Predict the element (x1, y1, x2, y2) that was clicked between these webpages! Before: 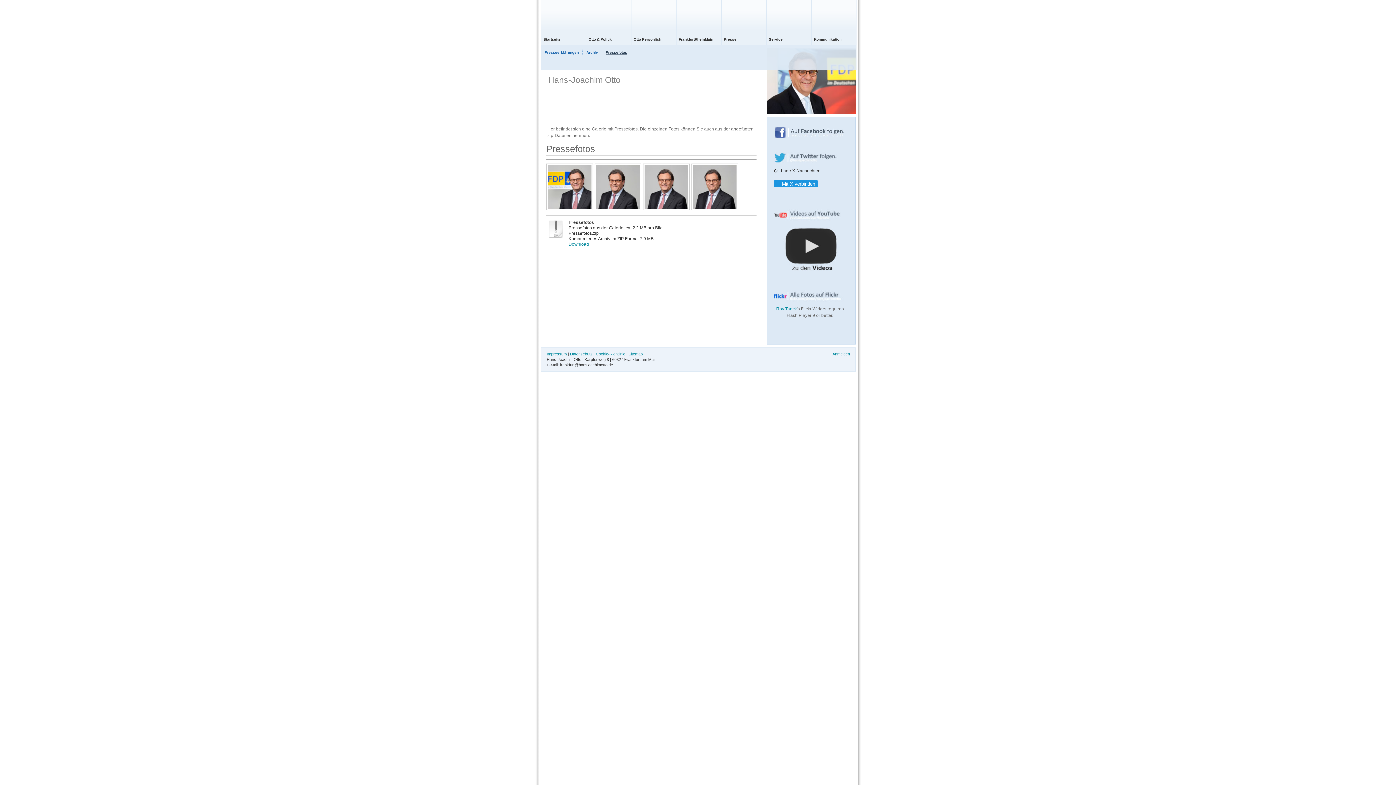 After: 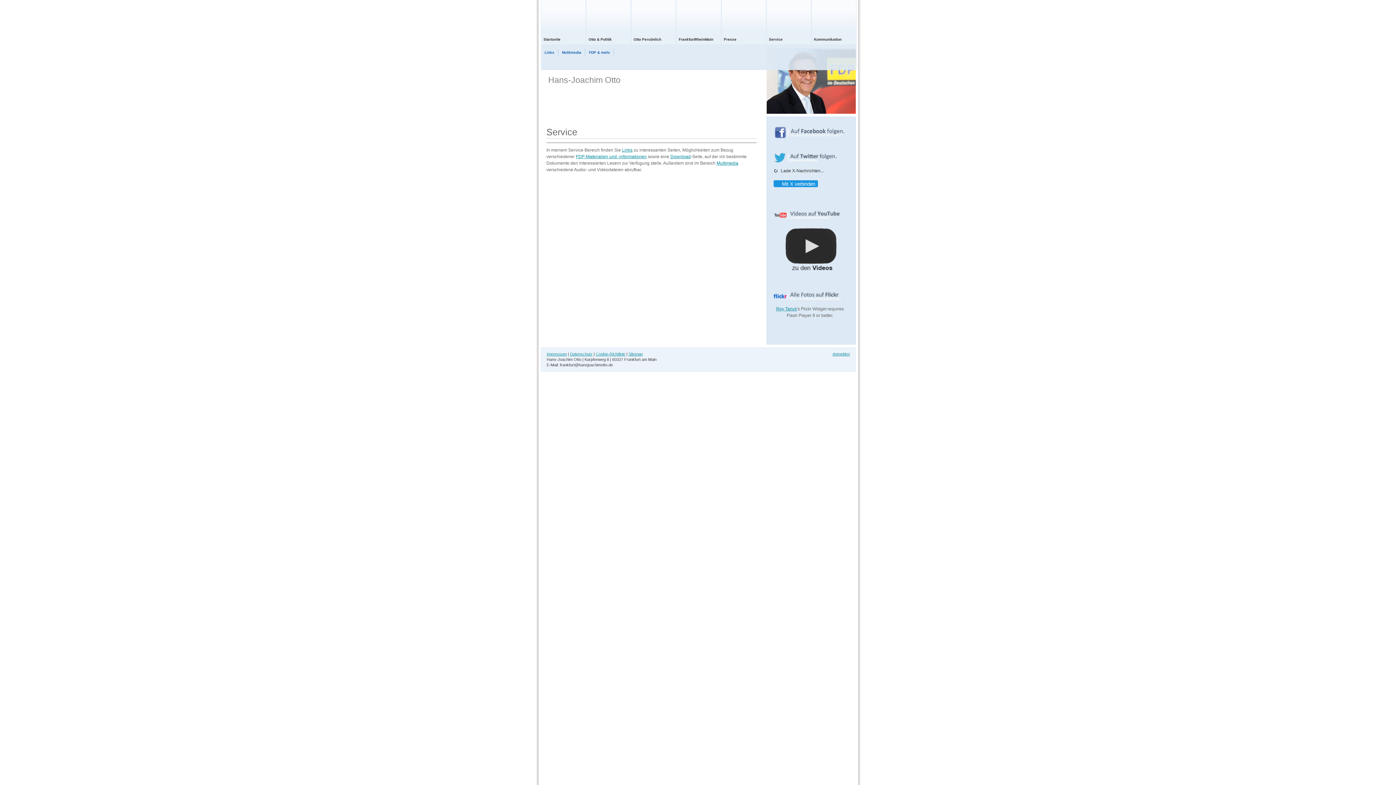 Action: bbox: (766, 0, 811, 45) label: Service